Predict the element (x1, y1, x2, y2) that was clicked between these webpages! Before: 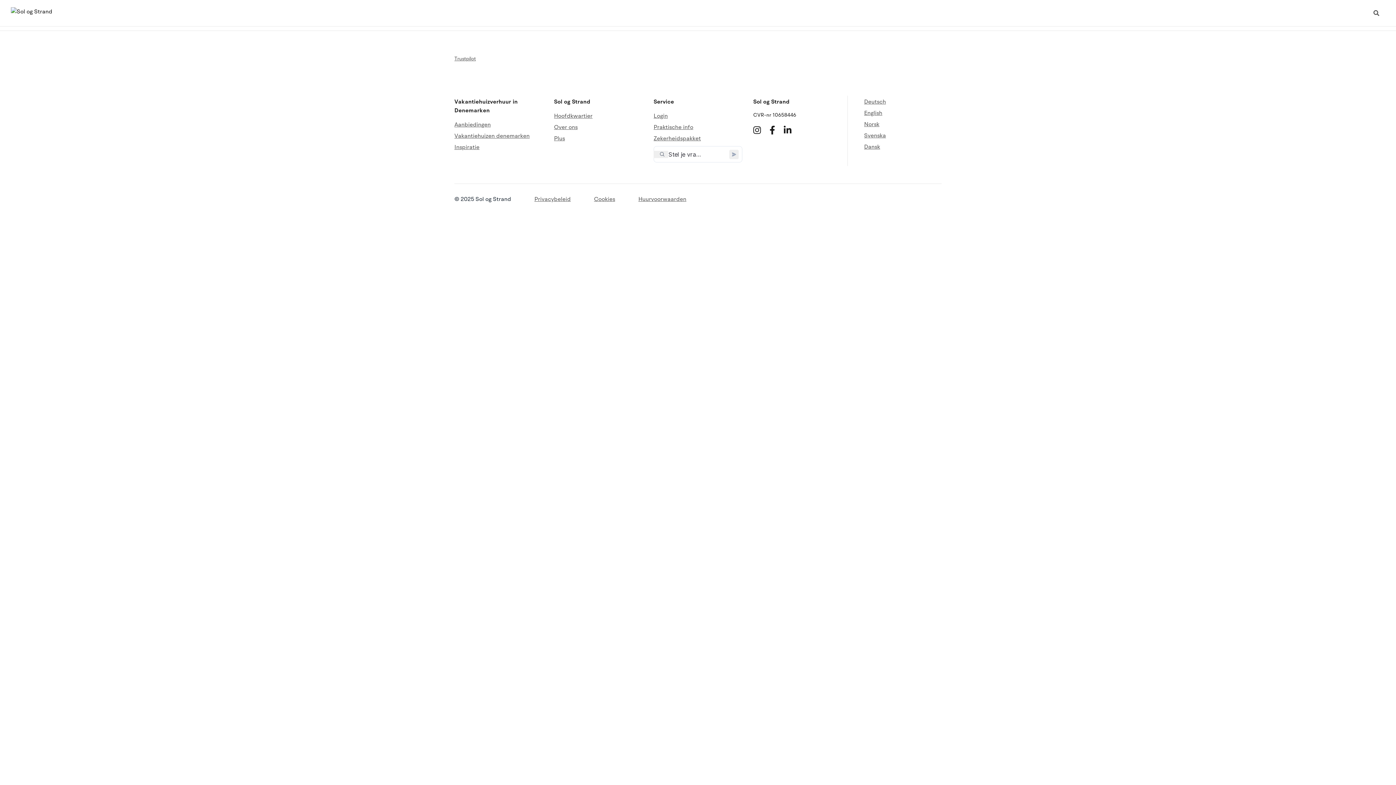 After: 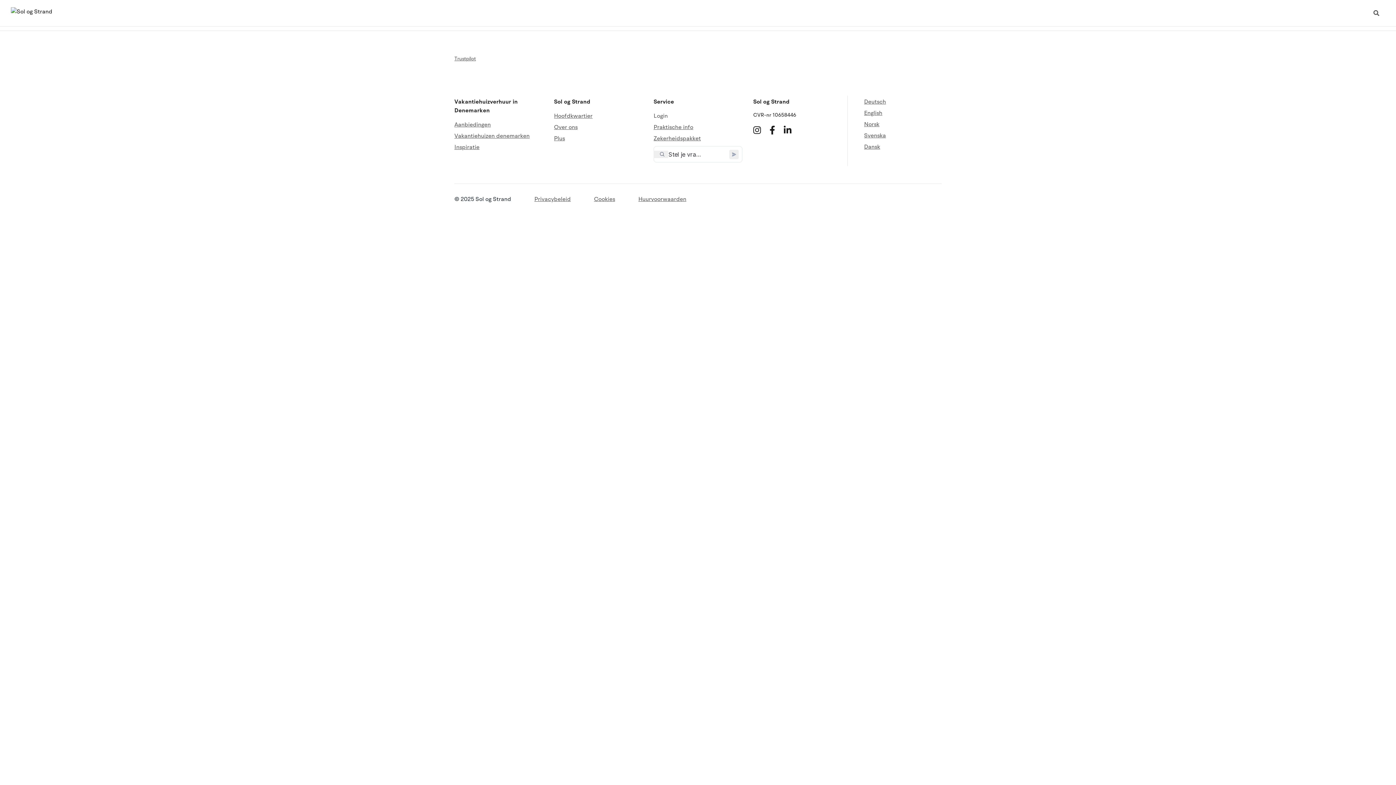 Action: bbox: (653, 112, 668, 121) label: Login